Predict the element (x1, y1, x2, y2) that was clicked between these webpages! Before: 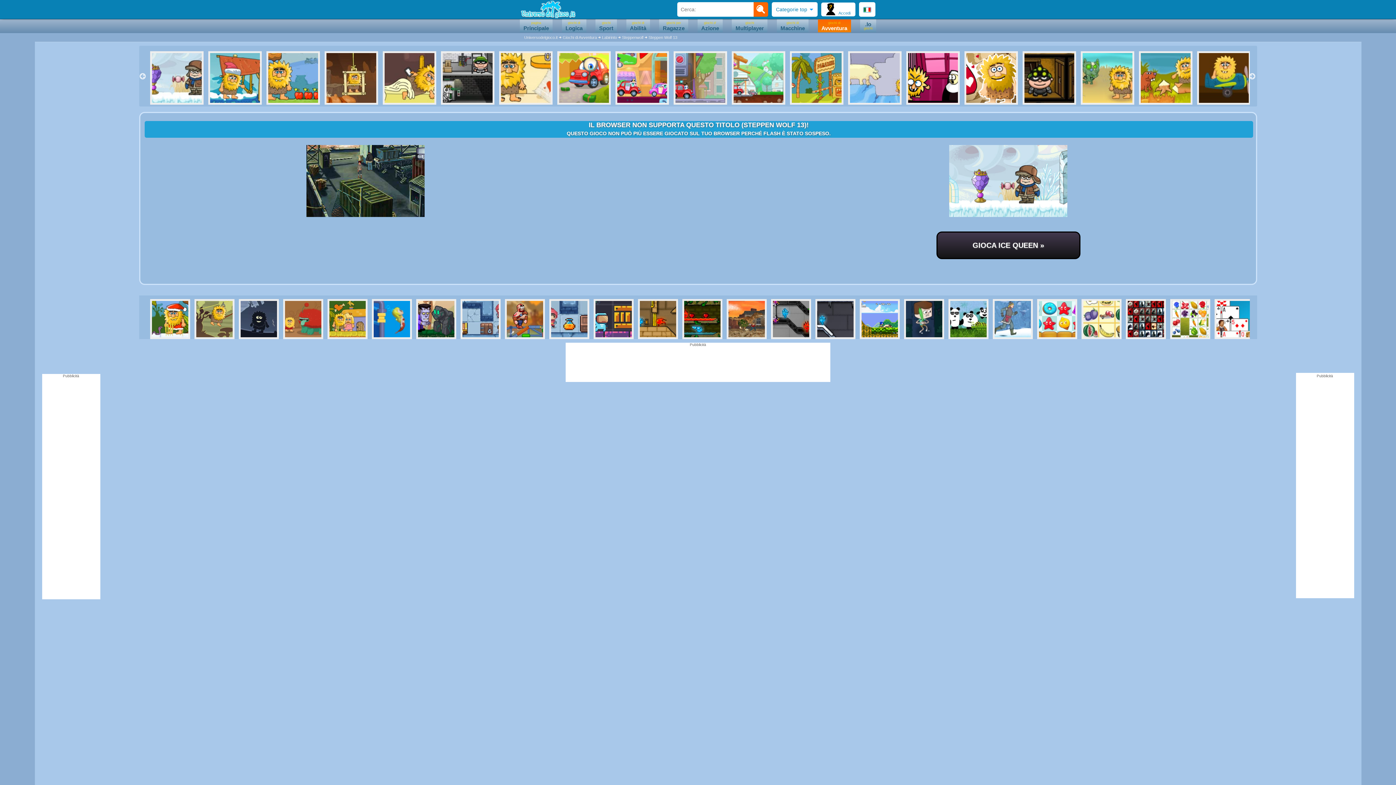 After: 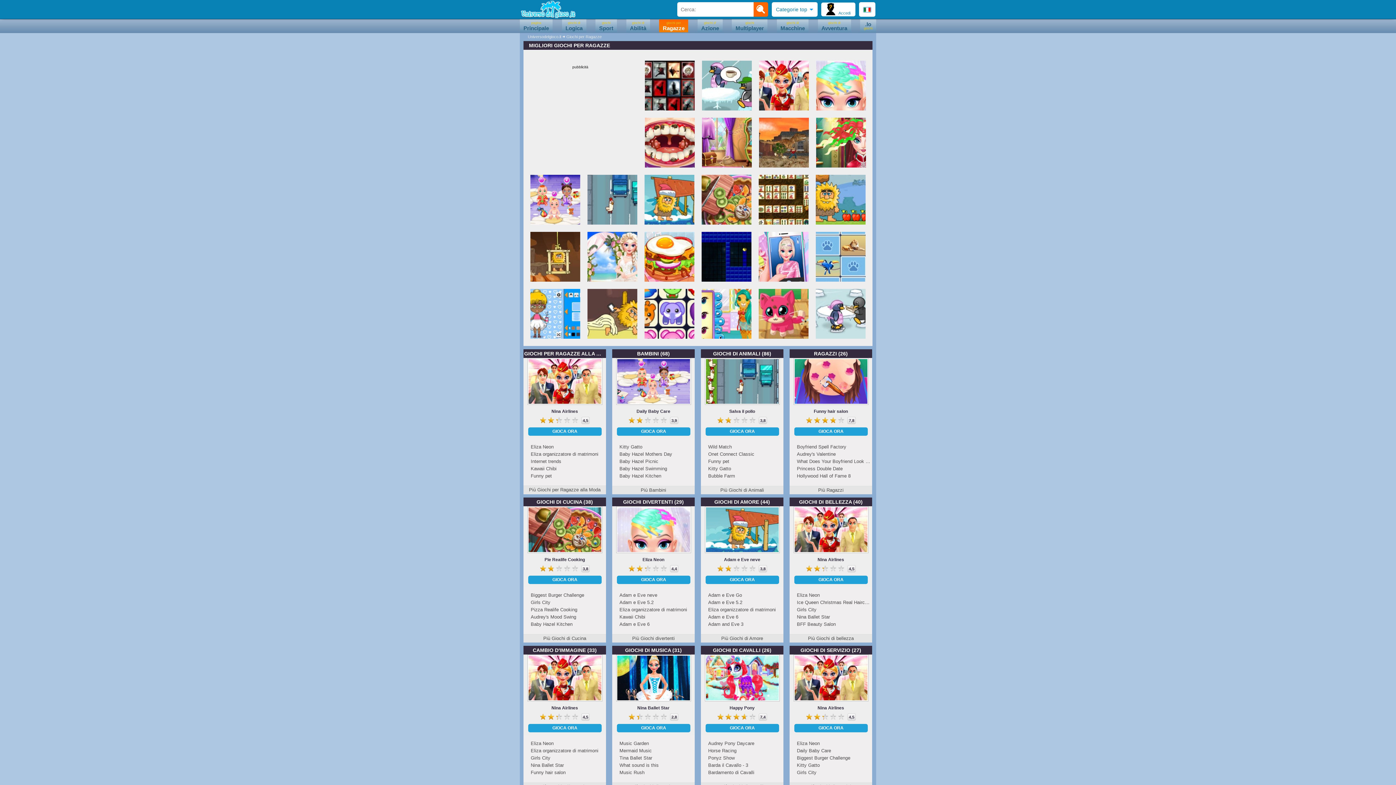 Action: bbox: (659, 19, 688, 32) label: giochi per
Ragazze